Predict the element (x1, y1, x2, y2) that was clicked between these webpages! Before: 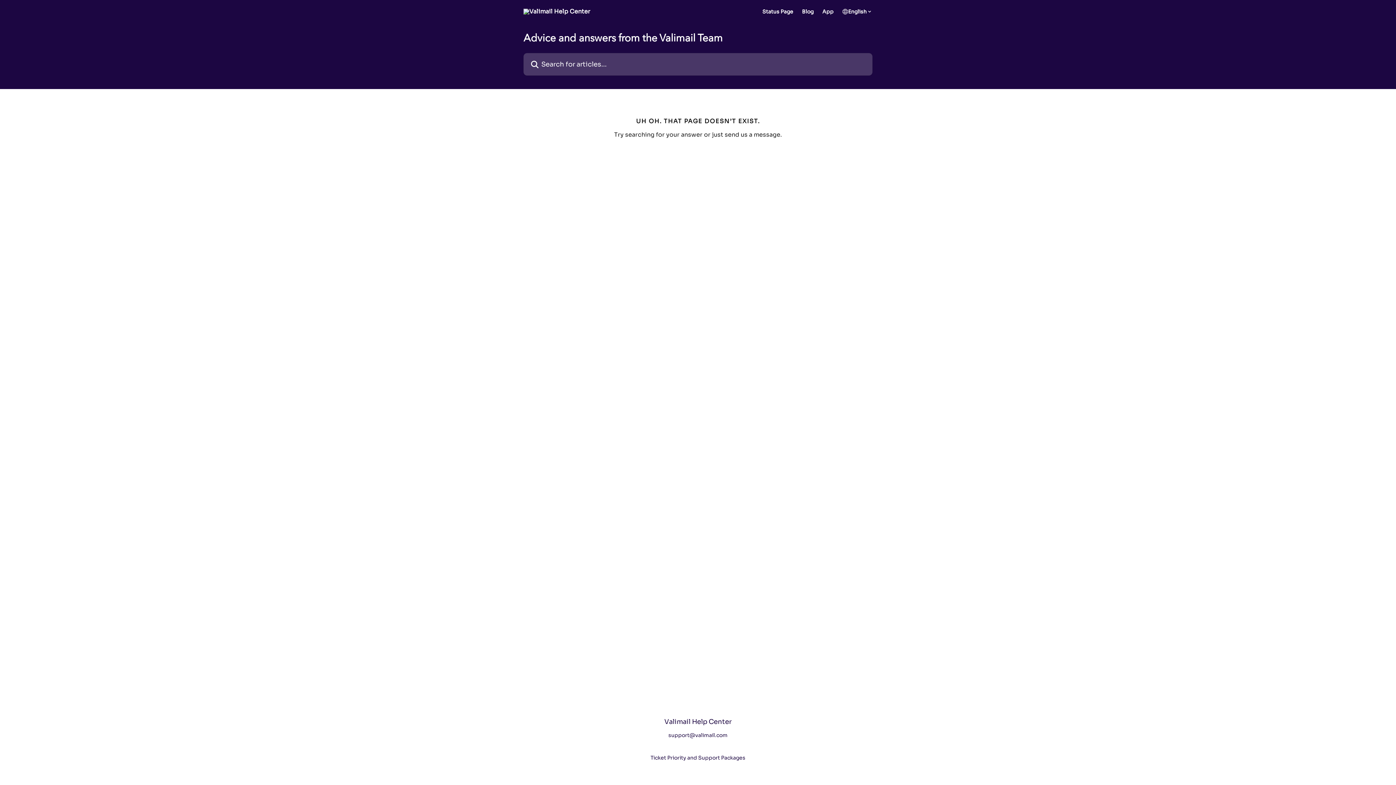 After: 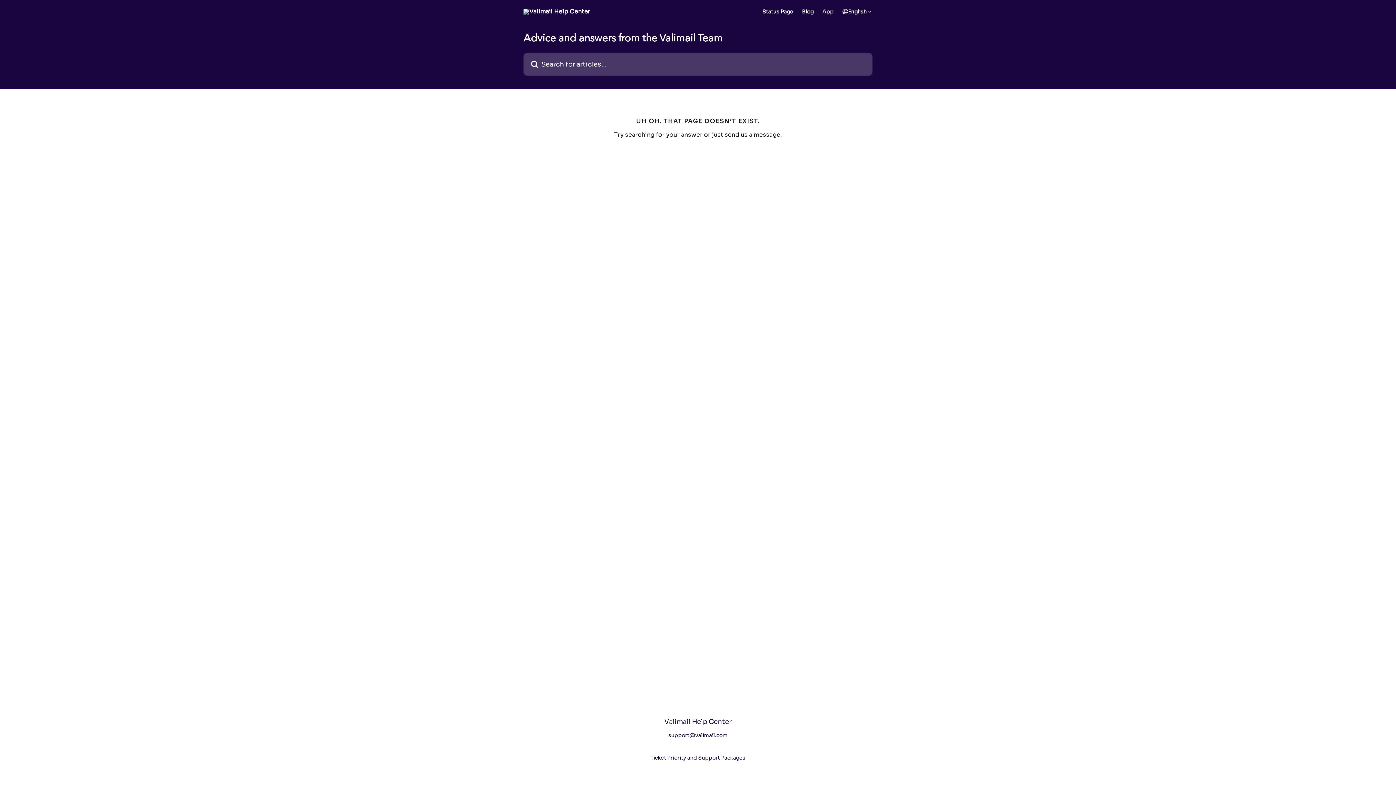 Action: bbox: (822, 9, 833, 14) label: App